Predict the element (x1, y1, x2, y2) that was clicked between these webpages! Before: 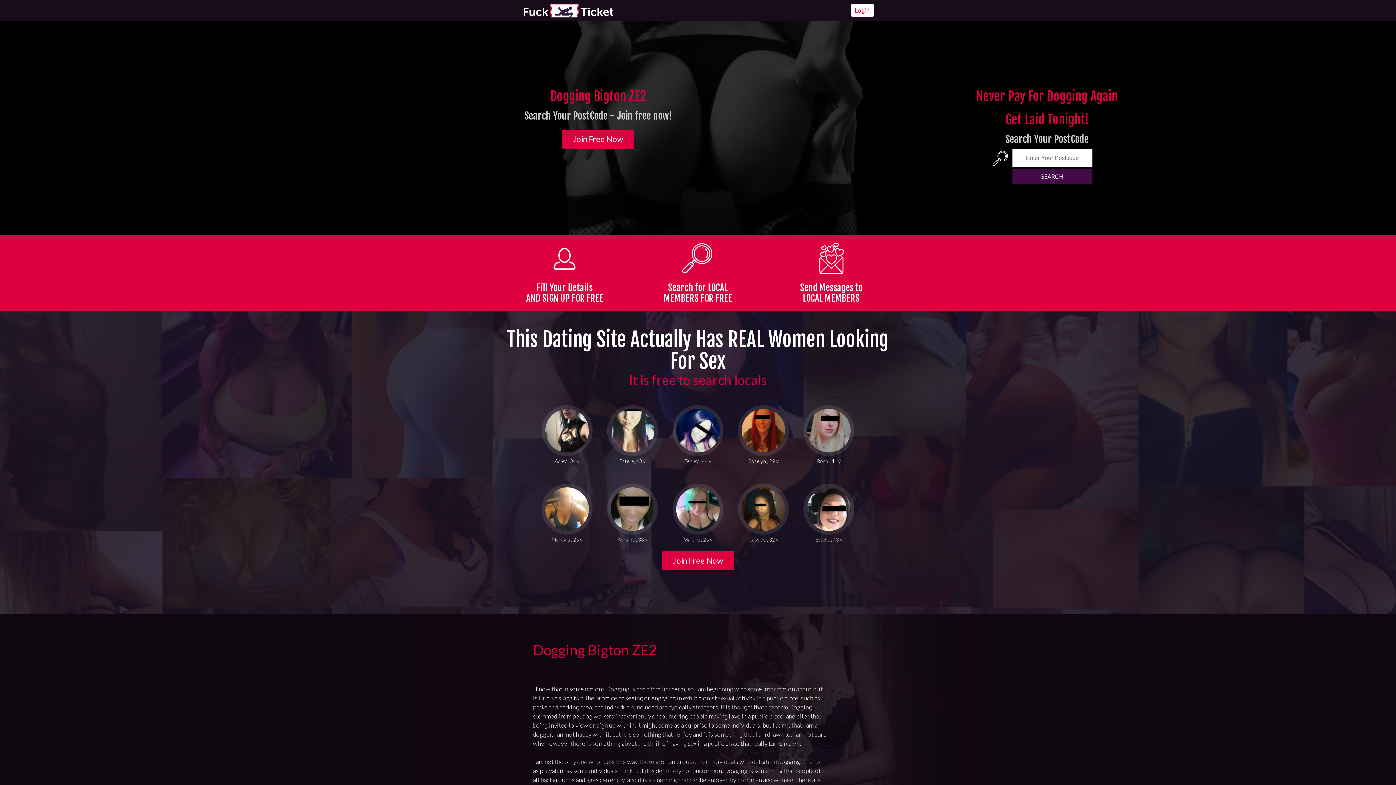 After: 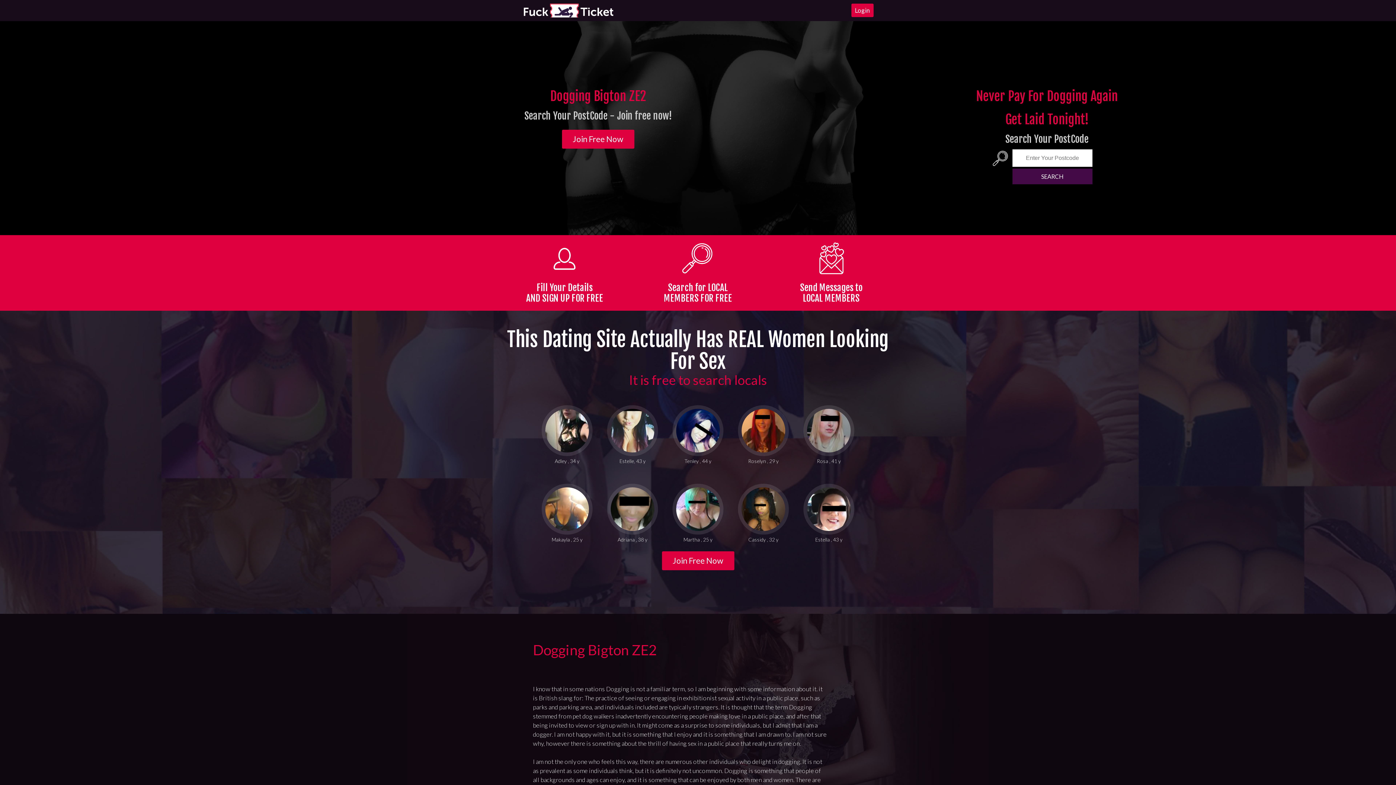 Action: bbox: (851, 3, 873, 17) label: Login